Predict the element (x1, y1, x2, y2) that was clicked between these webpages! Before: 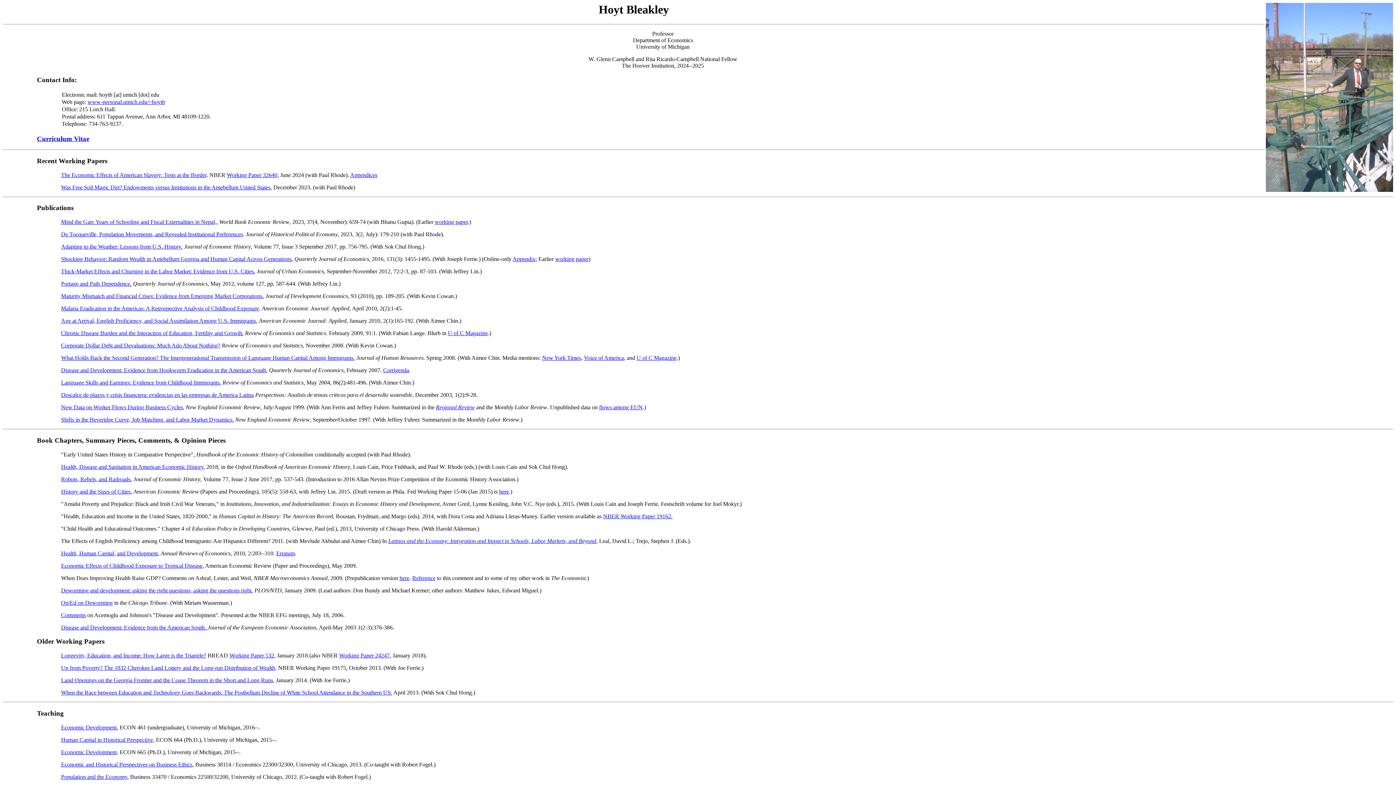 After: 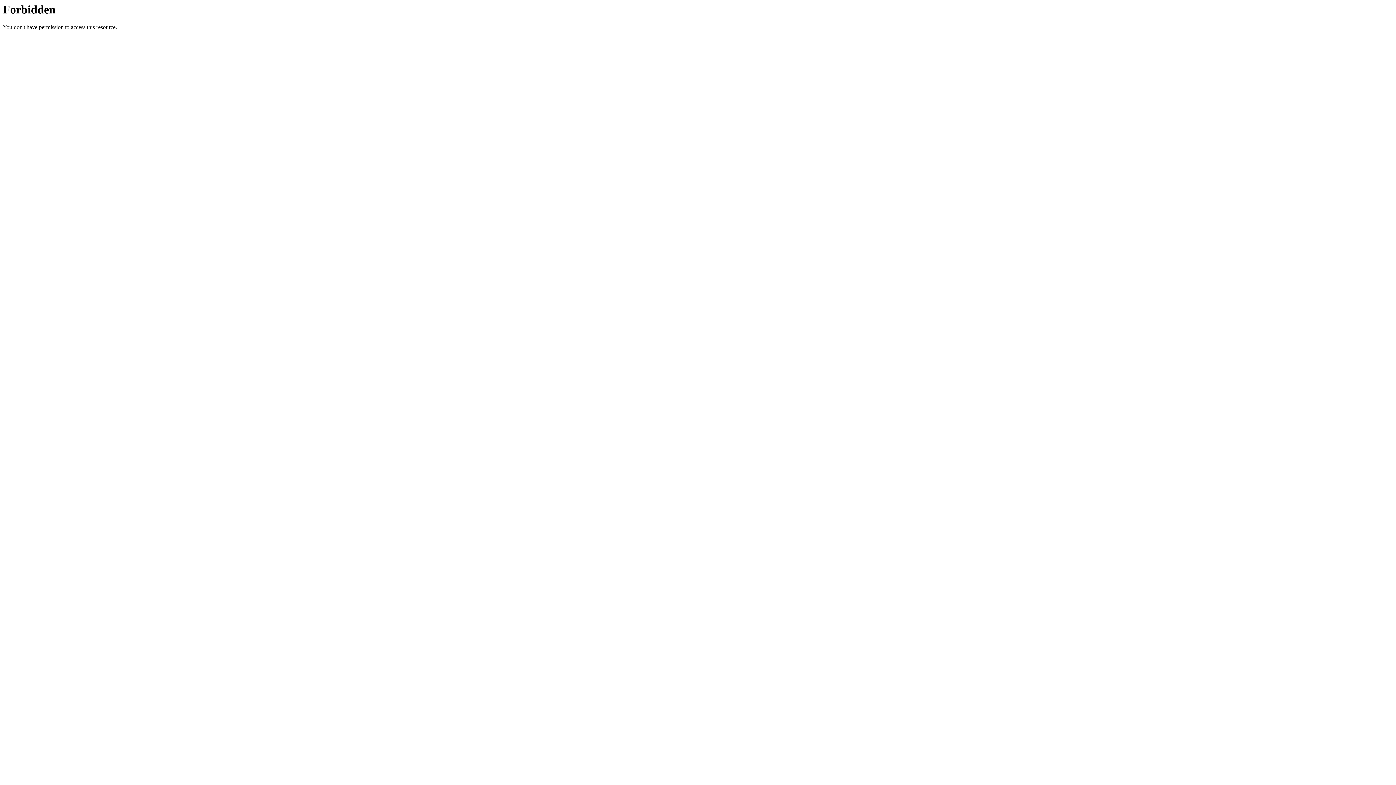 Action: label: Malaria Eradication in the Americas: A Retrospective Analysis of Childhood Exposure bbox: (61, 305, 258, 311)